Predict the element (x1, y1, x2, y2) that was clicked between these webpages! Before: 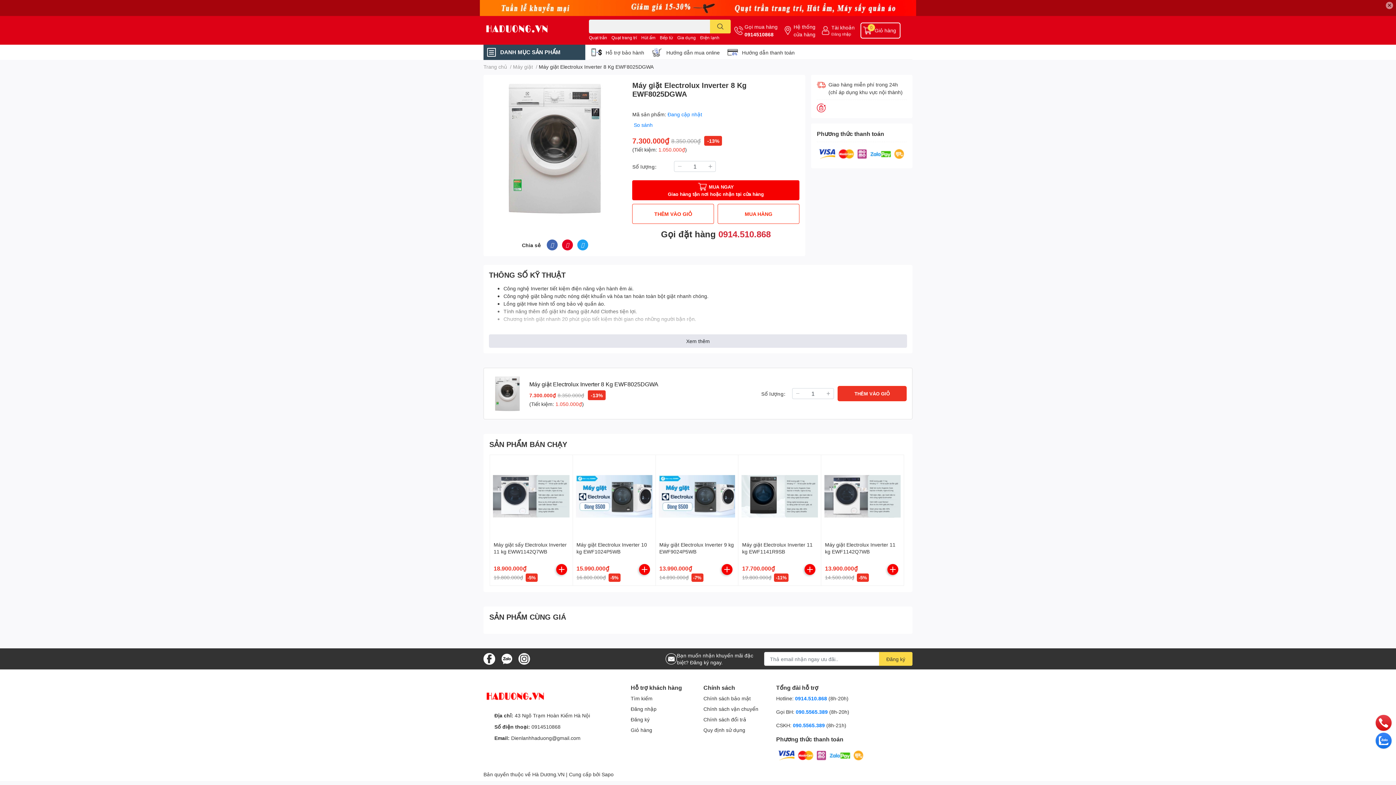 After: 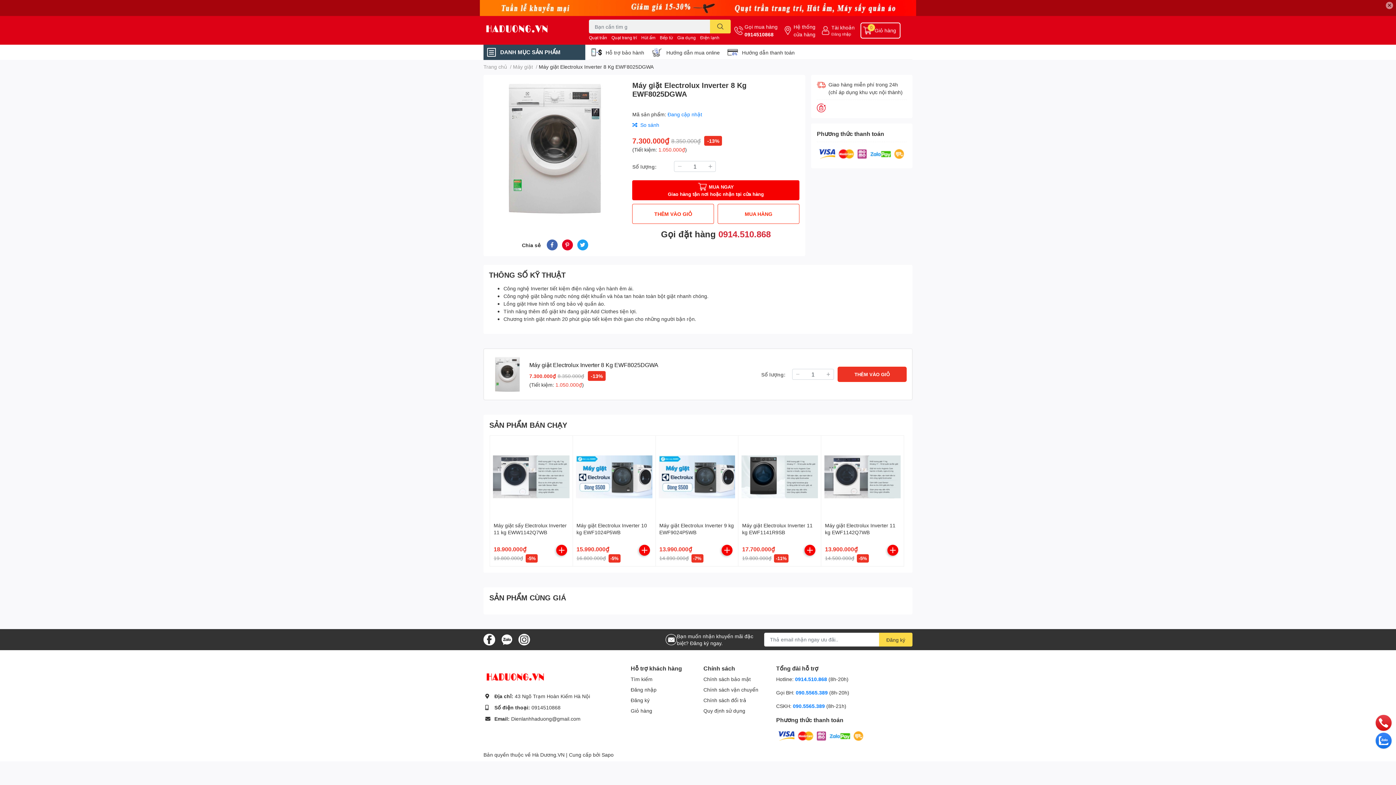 Action: bbox: (718, 228, 770, 239) label: 0914.510.868